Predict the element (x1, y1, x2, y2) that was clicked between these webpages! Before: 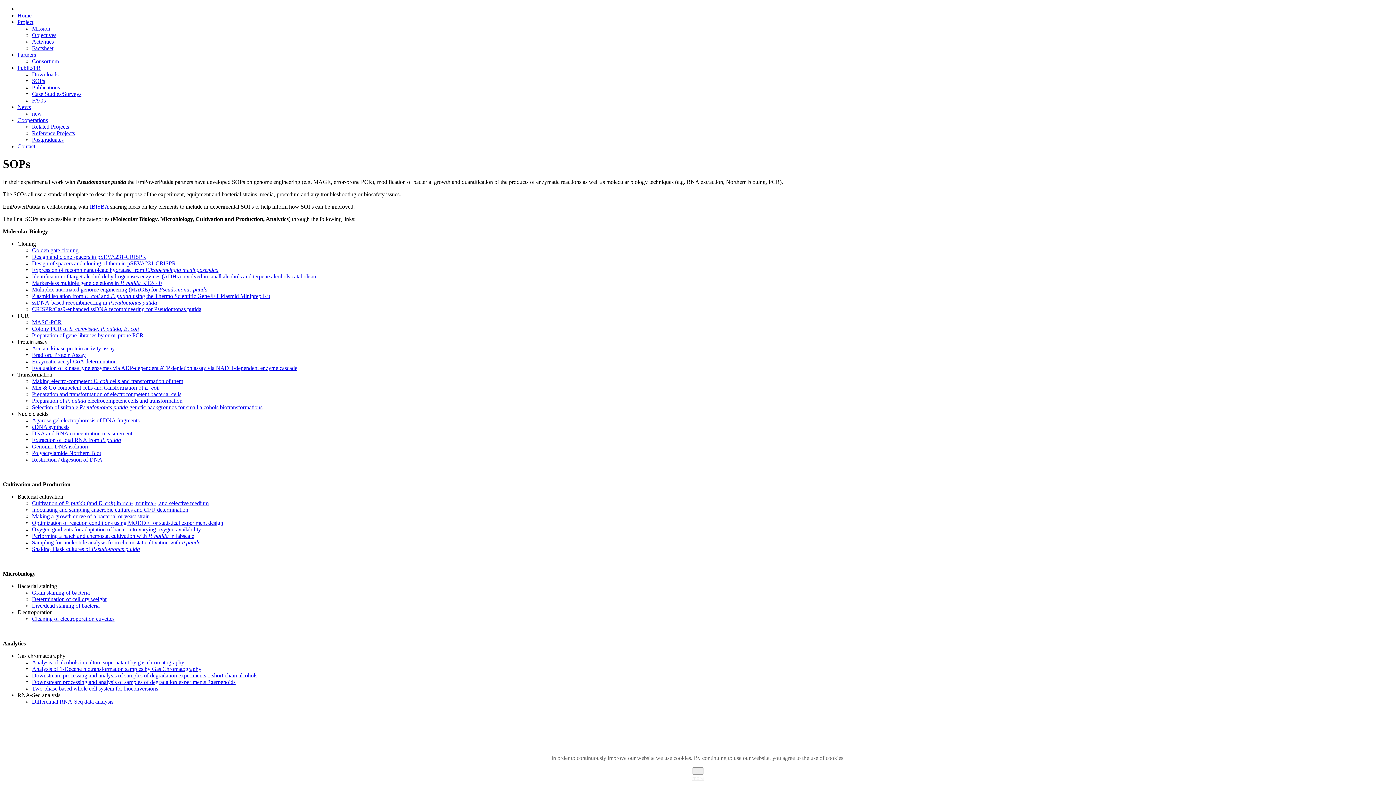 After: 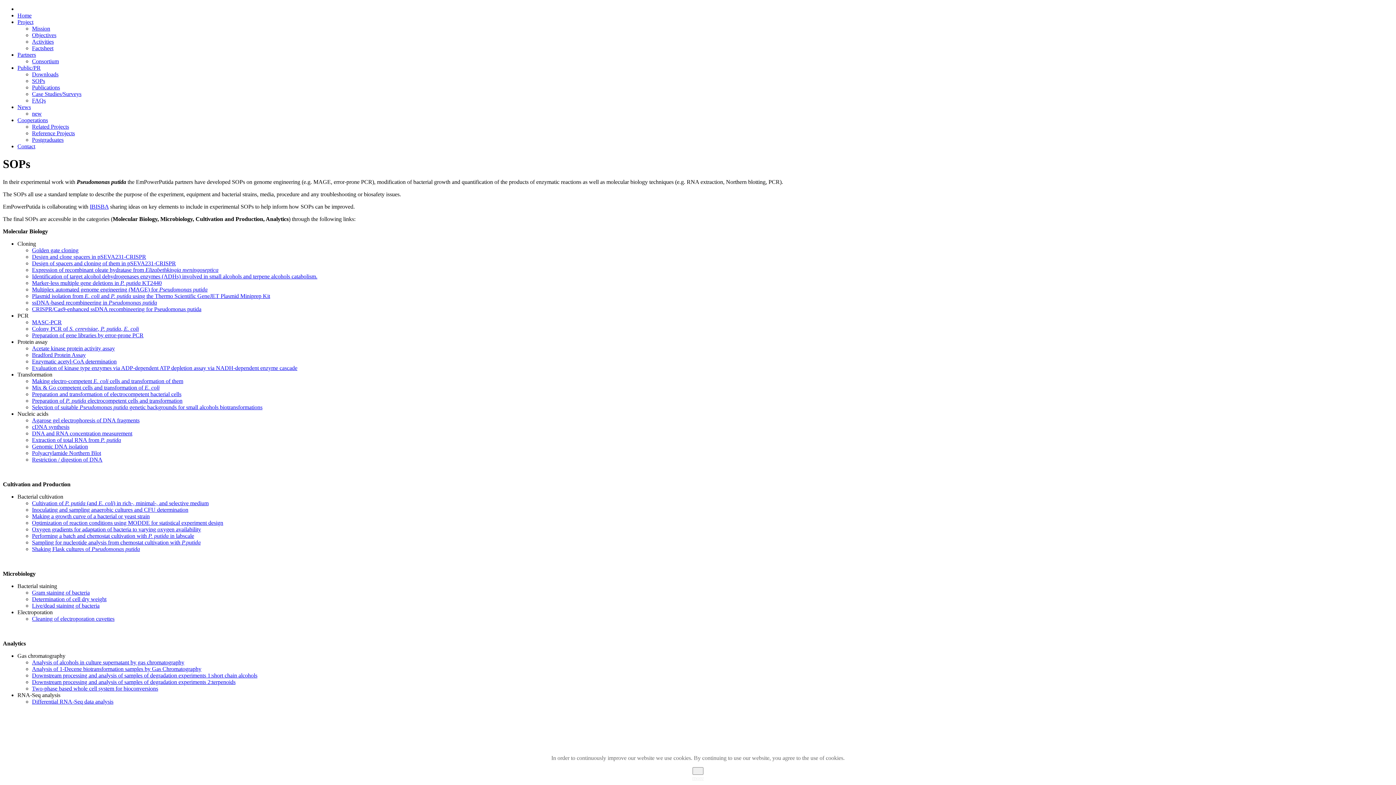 Action: bbox: (32, 286, 207, 292) label: Multiplex automated genome engineering (MAGE) for Pseudomonas putida